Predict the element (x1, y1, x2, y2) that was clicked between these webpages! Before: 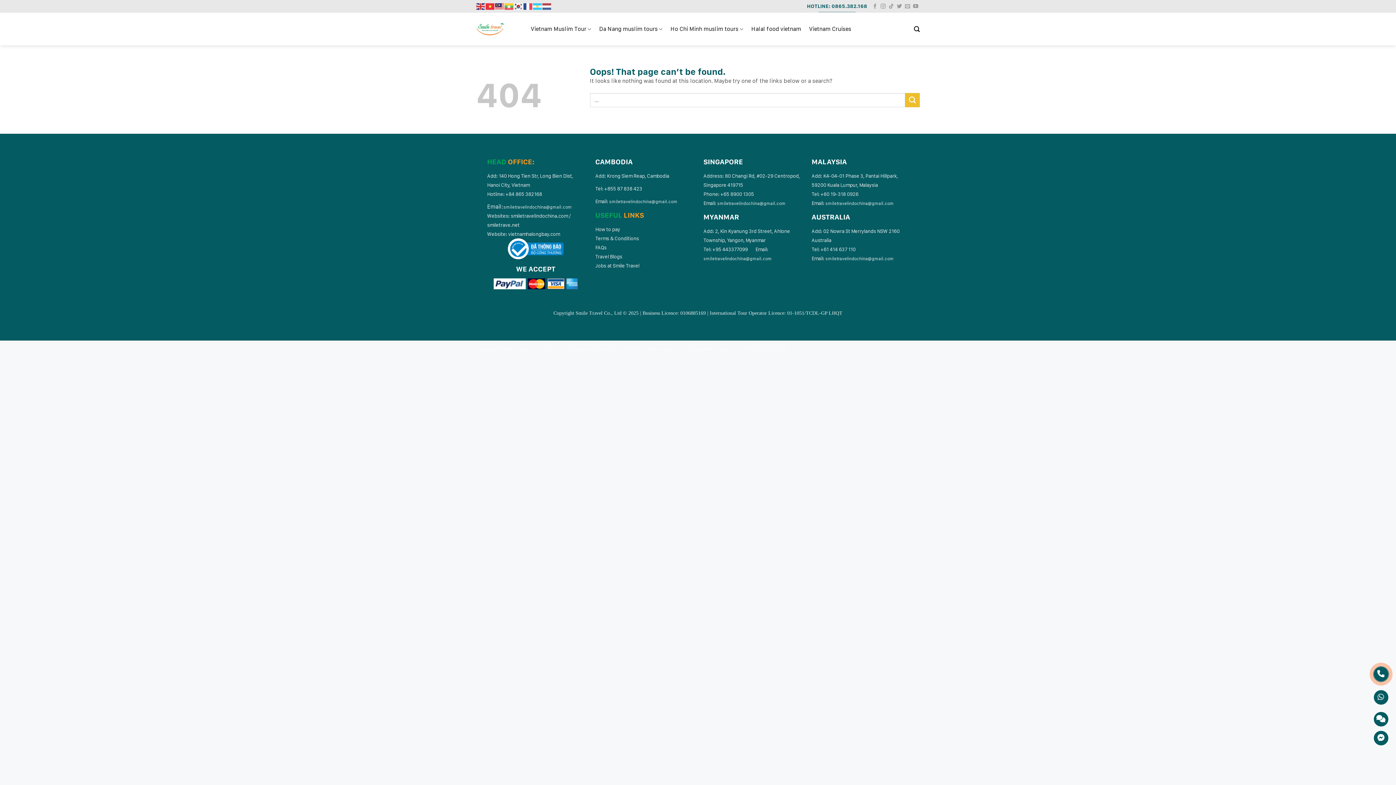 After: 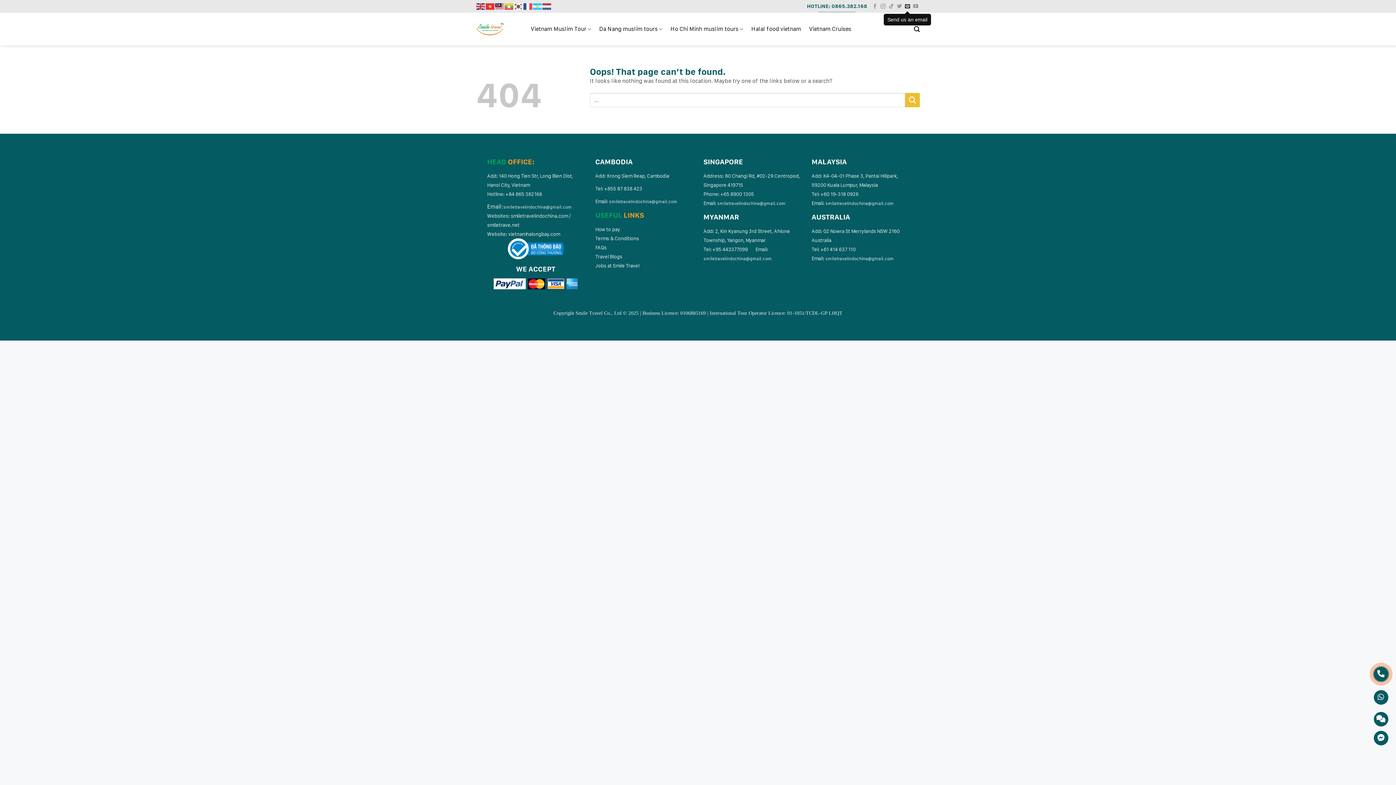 Action: bbox: (905, 3, 910, 9) label: Send us an email